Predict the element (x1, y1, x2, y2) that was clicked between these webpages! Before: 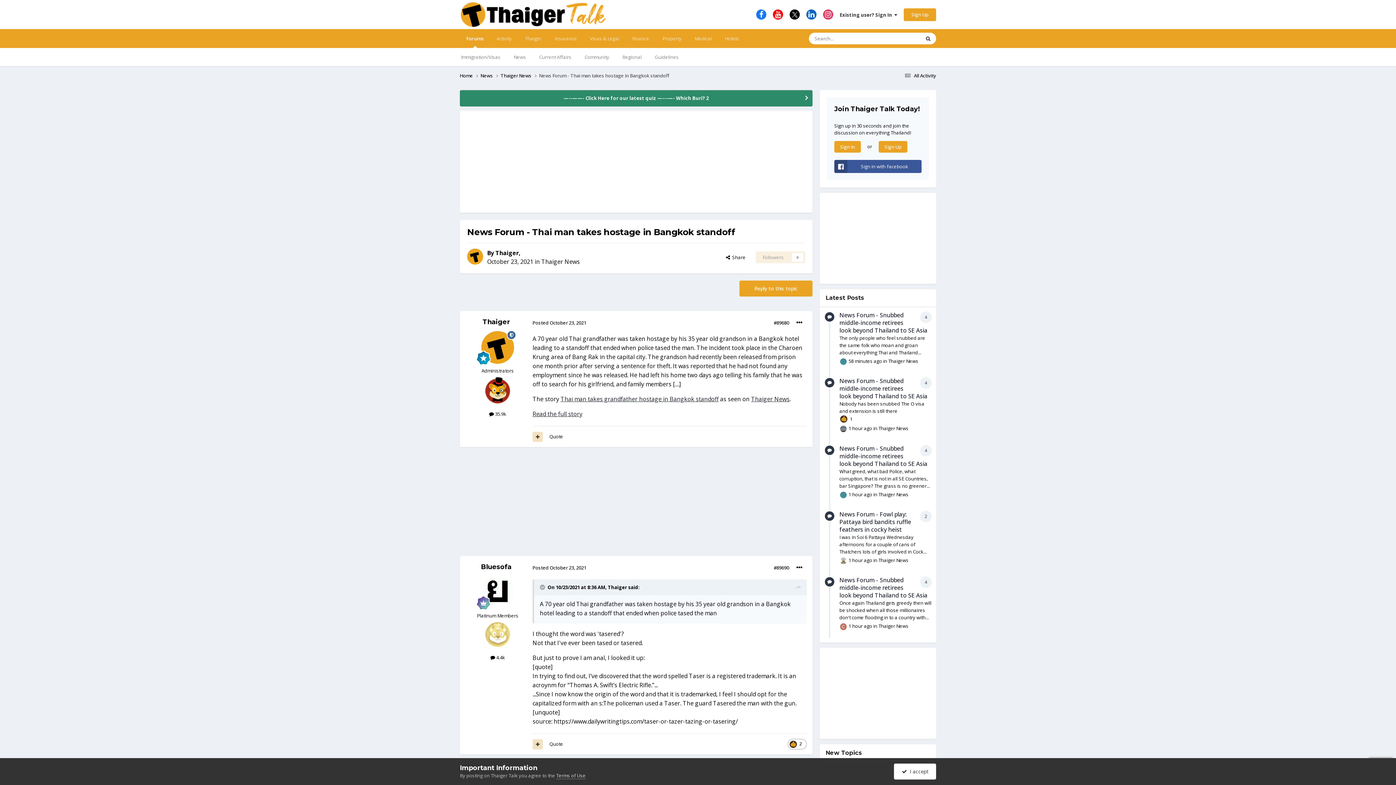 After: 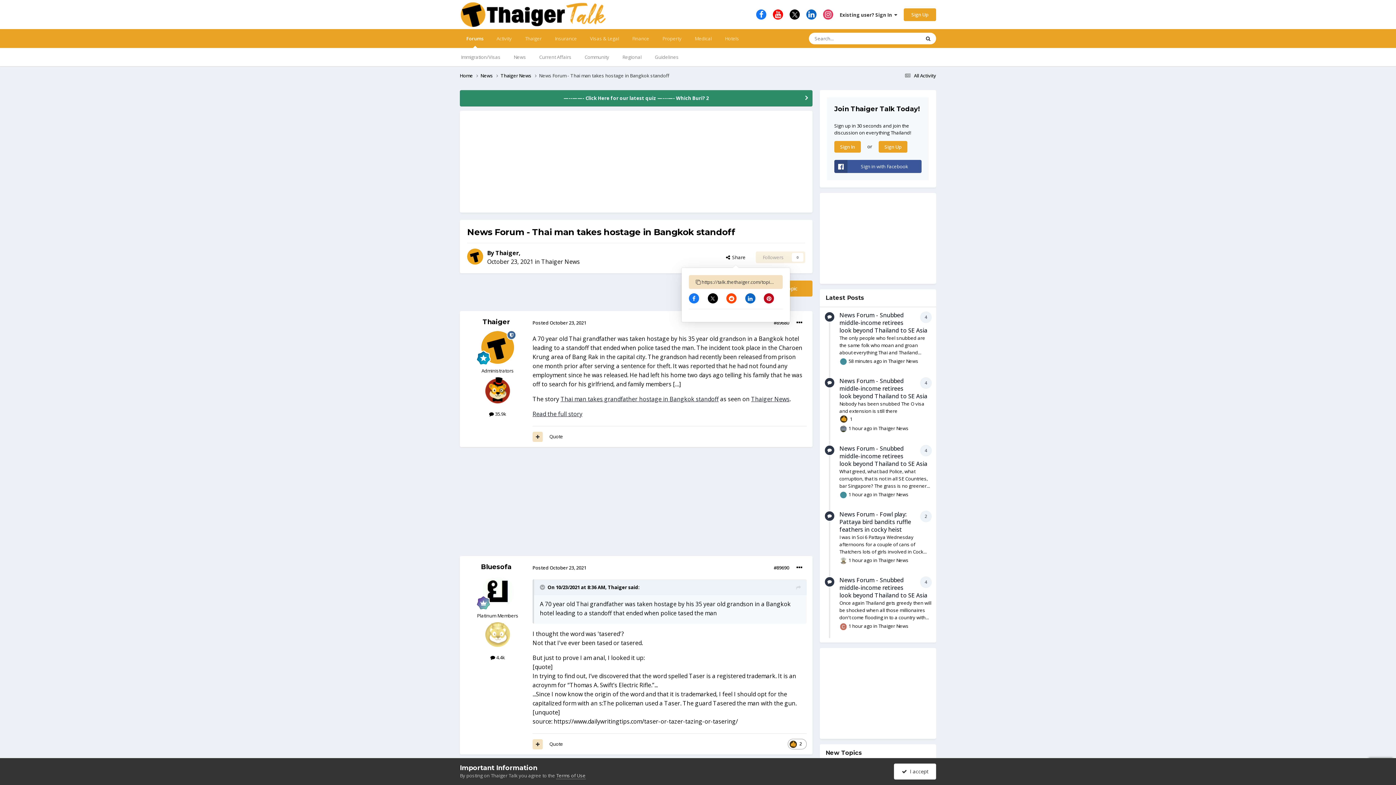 Action: label:   Share bbox: (720, 251, 751, 263)